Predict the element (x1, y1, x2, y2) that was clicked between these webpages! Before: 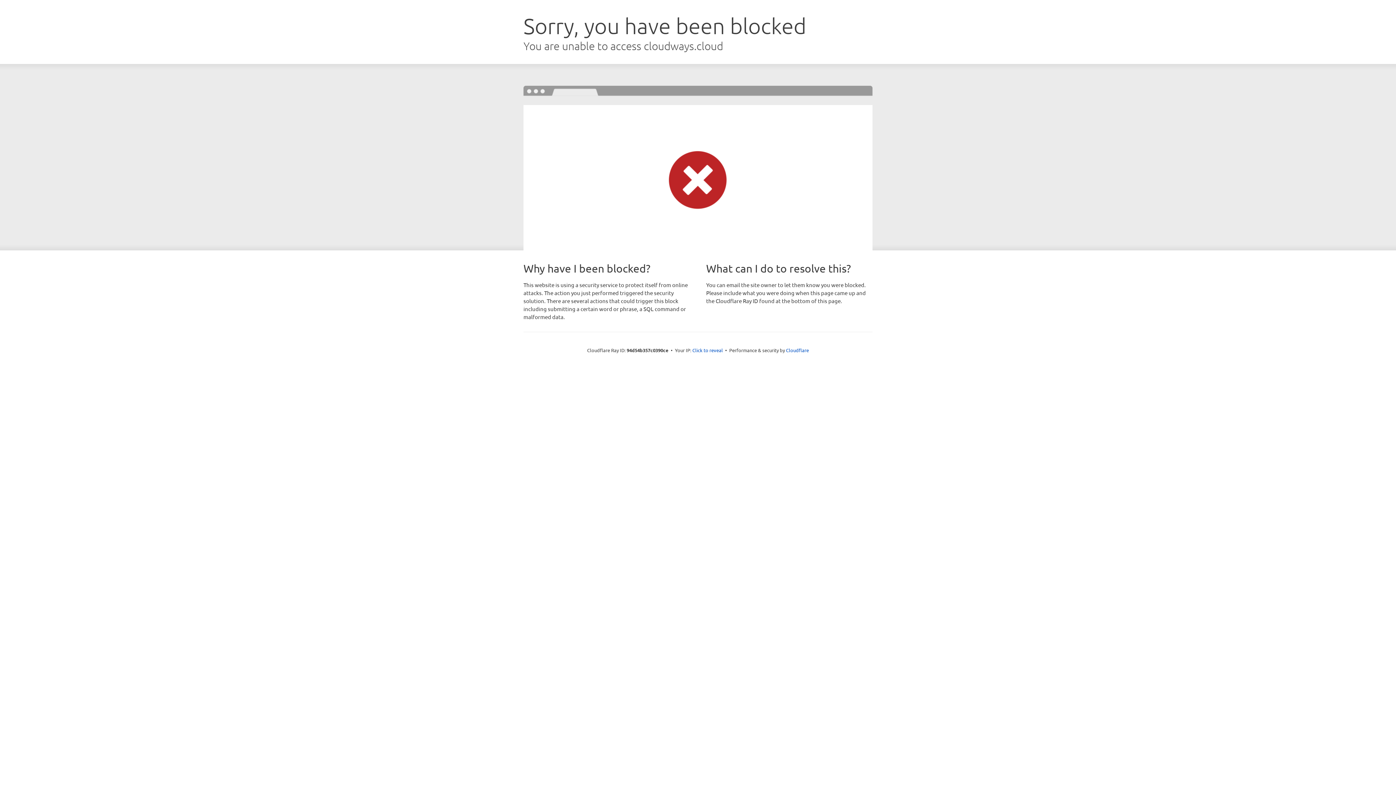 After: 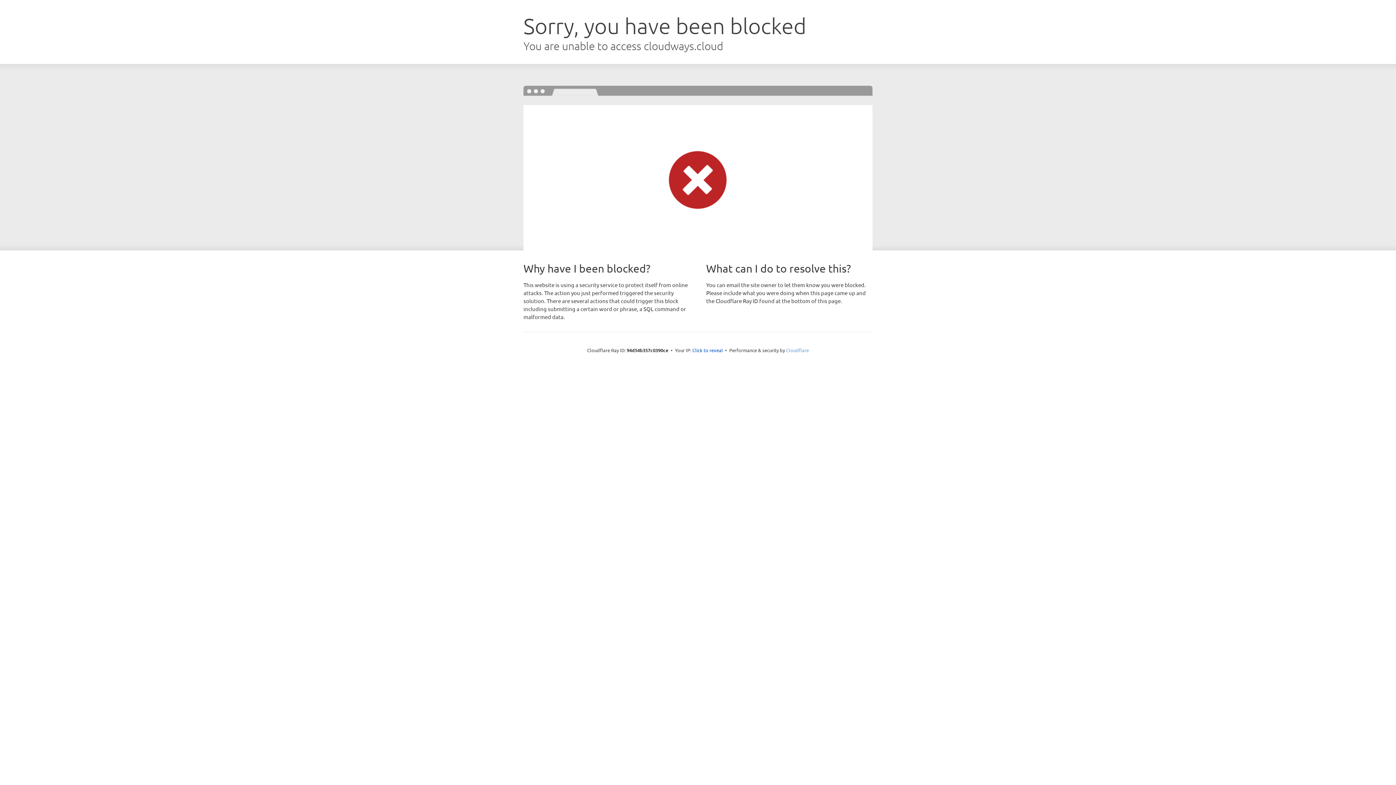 Action: label: Cloudflare bbox: (786, 347, 809, 353)